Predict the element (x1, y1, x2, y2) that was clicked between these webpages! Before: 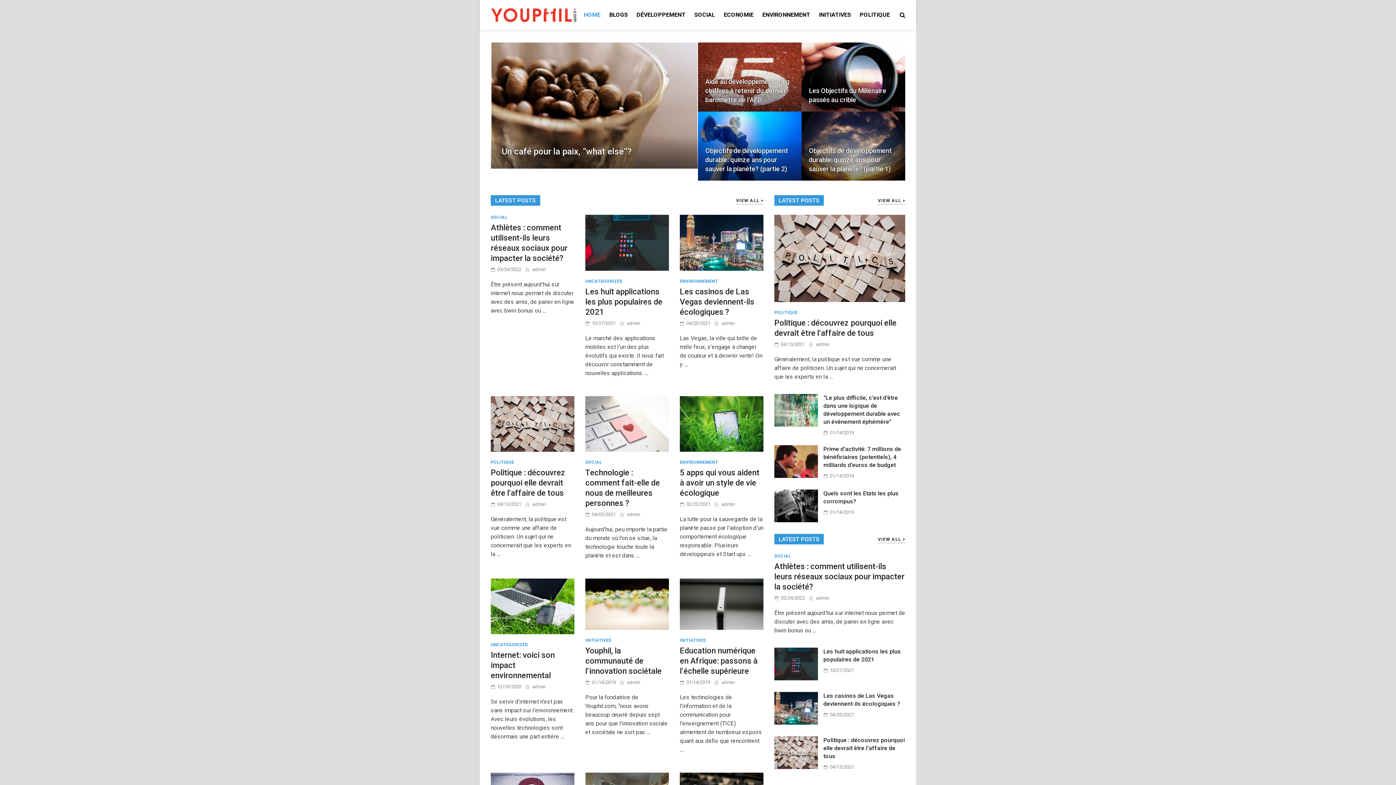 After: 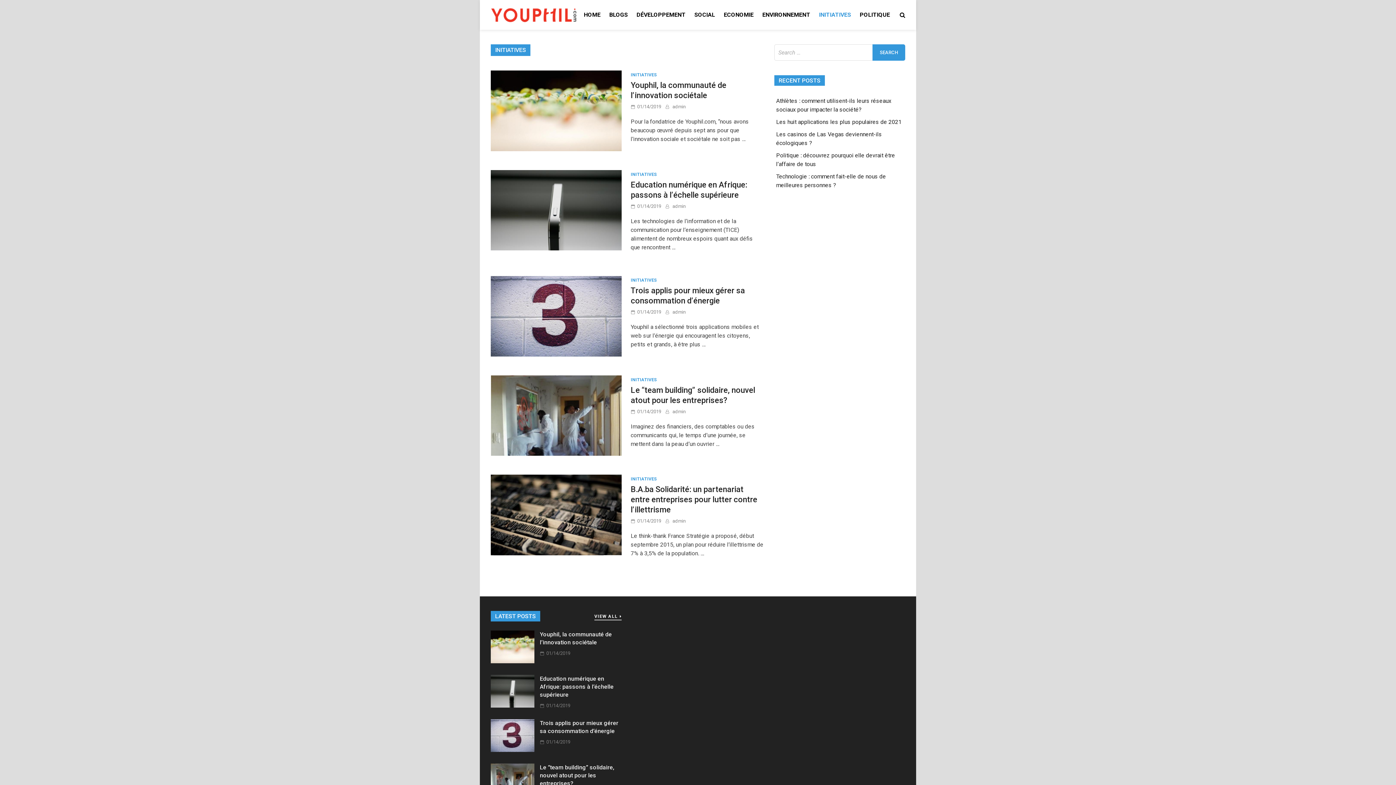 Action: bbox: (679, 638, 706, 643) label: INITIATIVES